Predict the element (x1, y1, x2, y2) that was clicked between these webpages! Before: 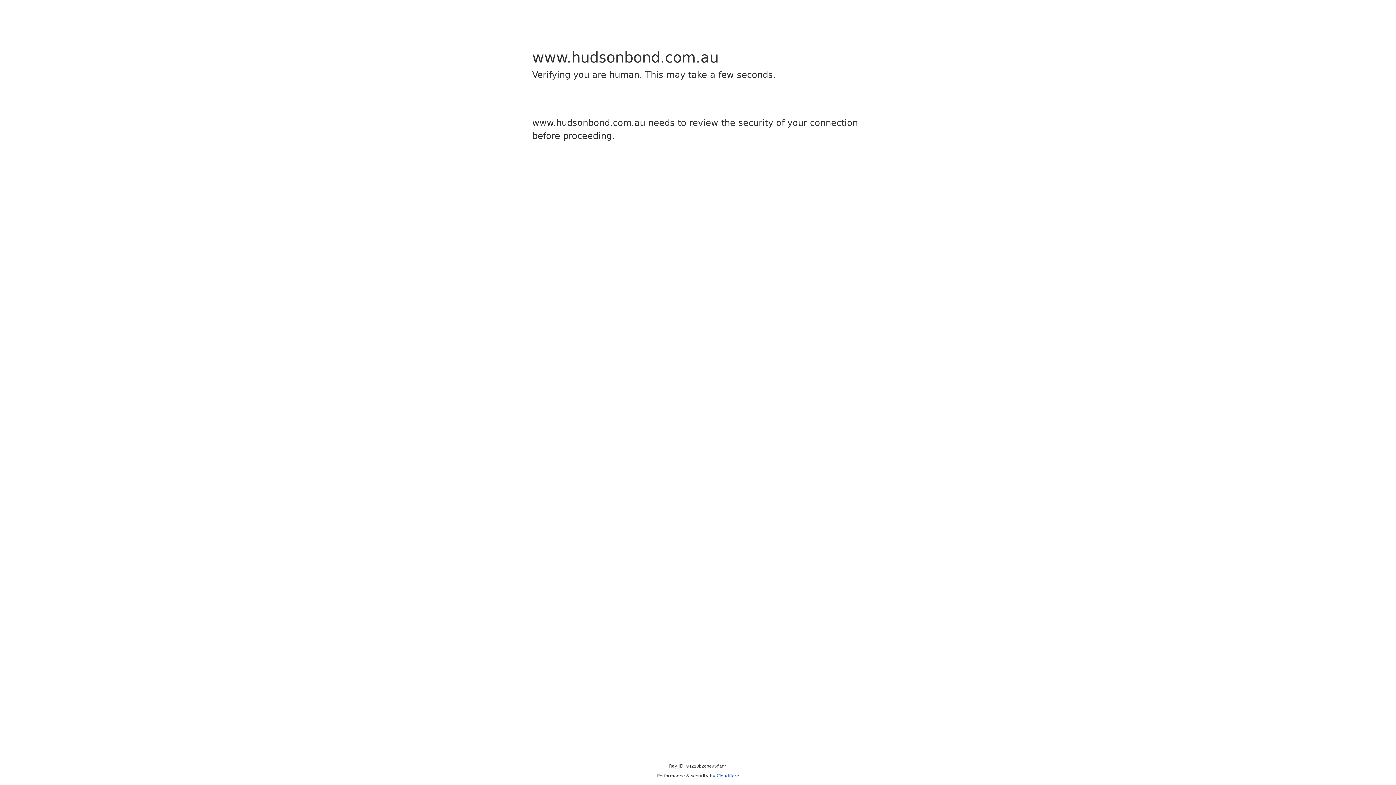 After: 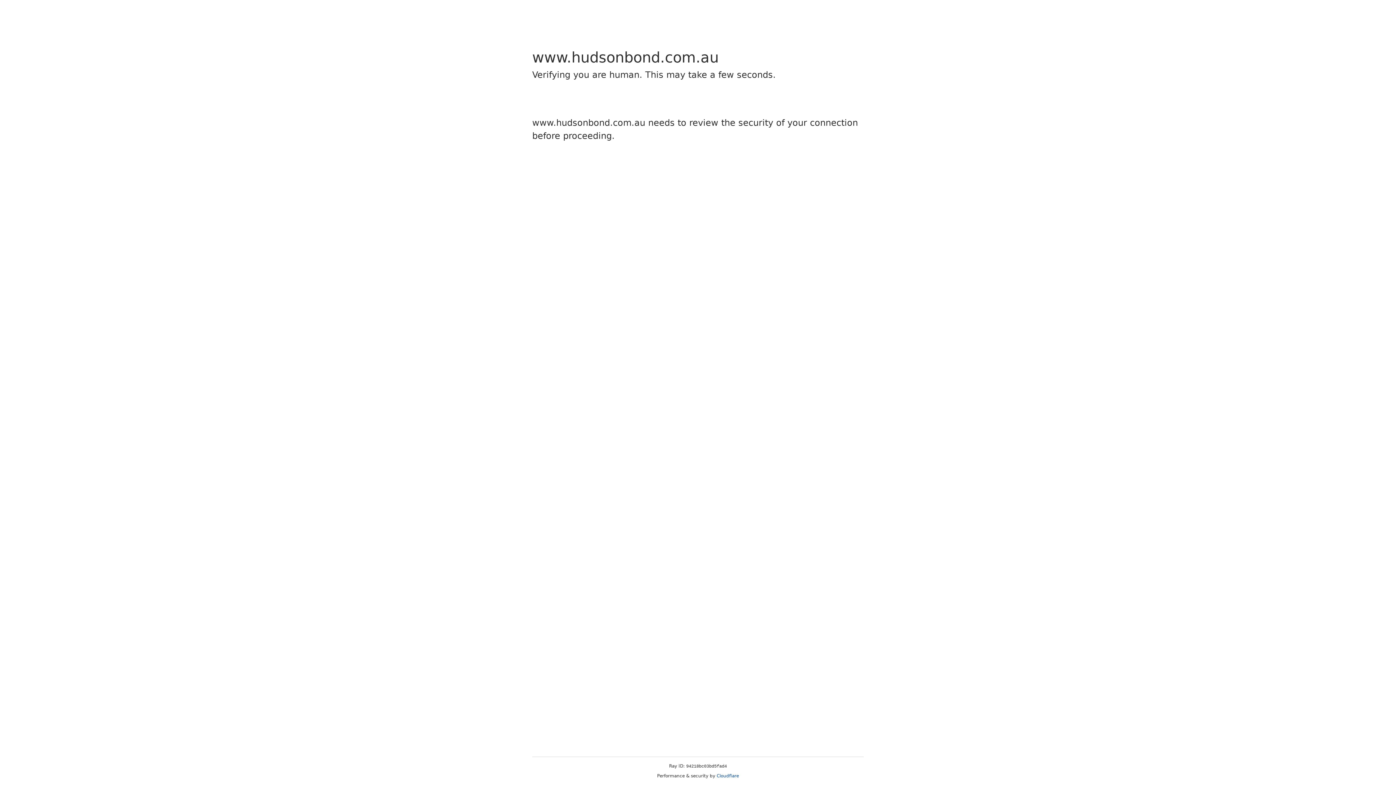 Action: label: Cloudflare bbox: (716, 773, 739, 778)